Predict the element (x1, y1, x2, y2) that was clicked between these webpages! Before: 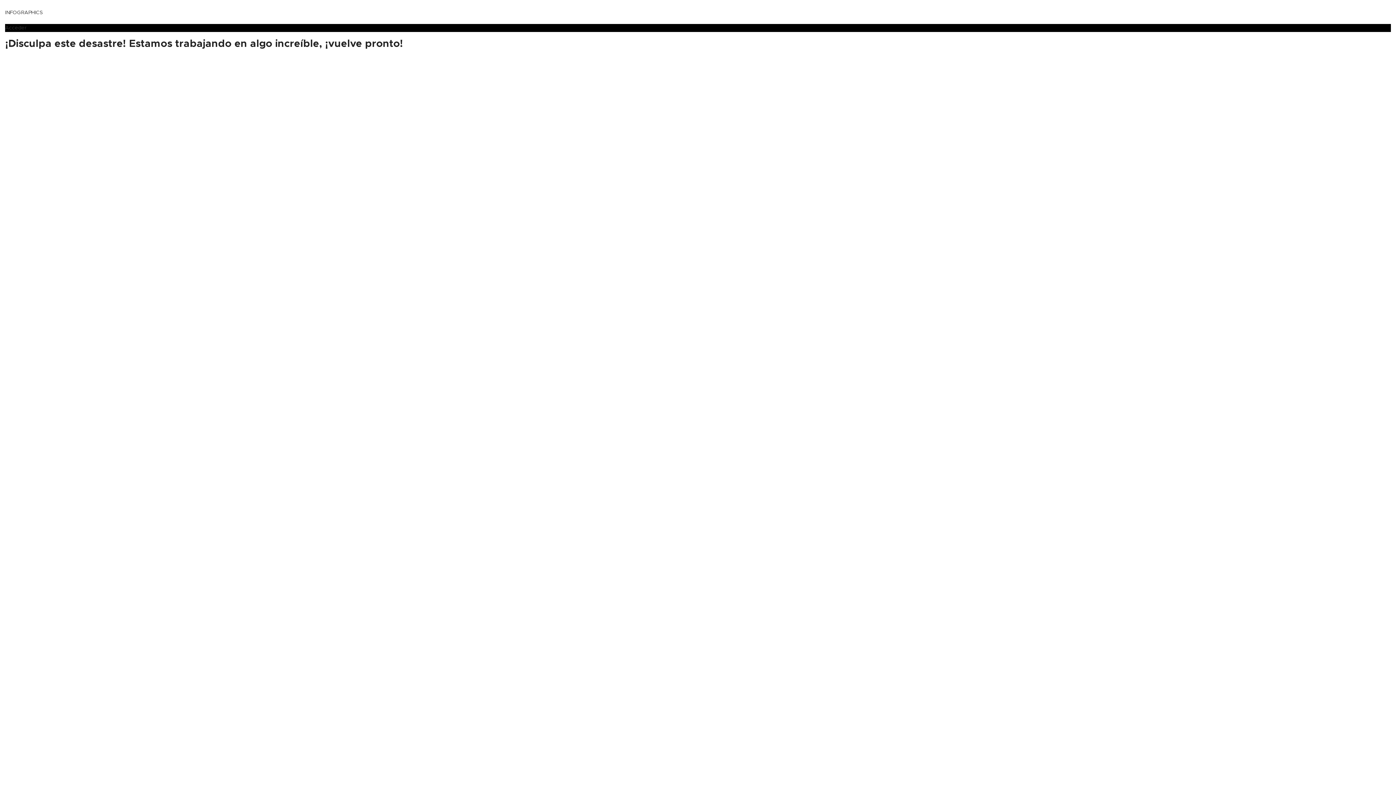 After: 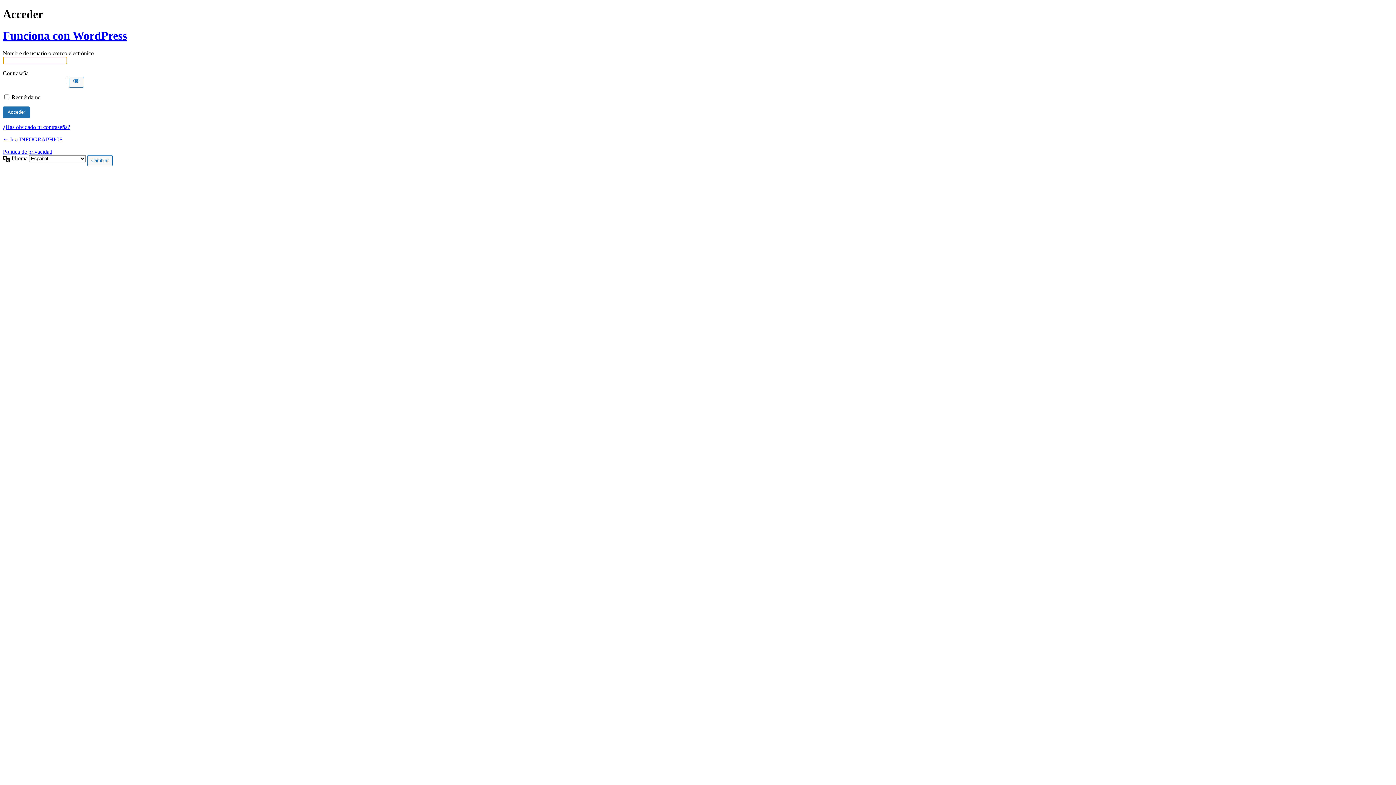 Action: label: Acceder bbox: (5, 25, 26, 30)